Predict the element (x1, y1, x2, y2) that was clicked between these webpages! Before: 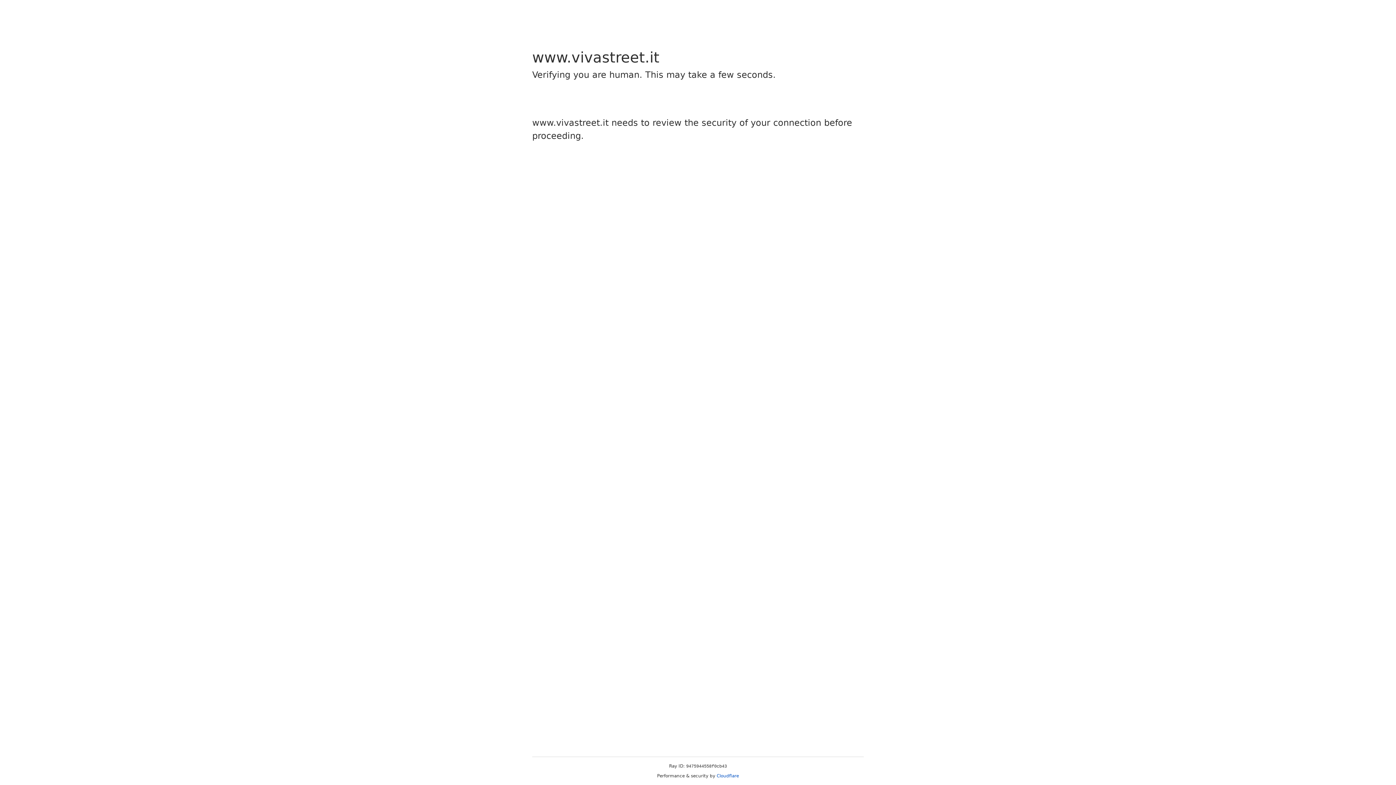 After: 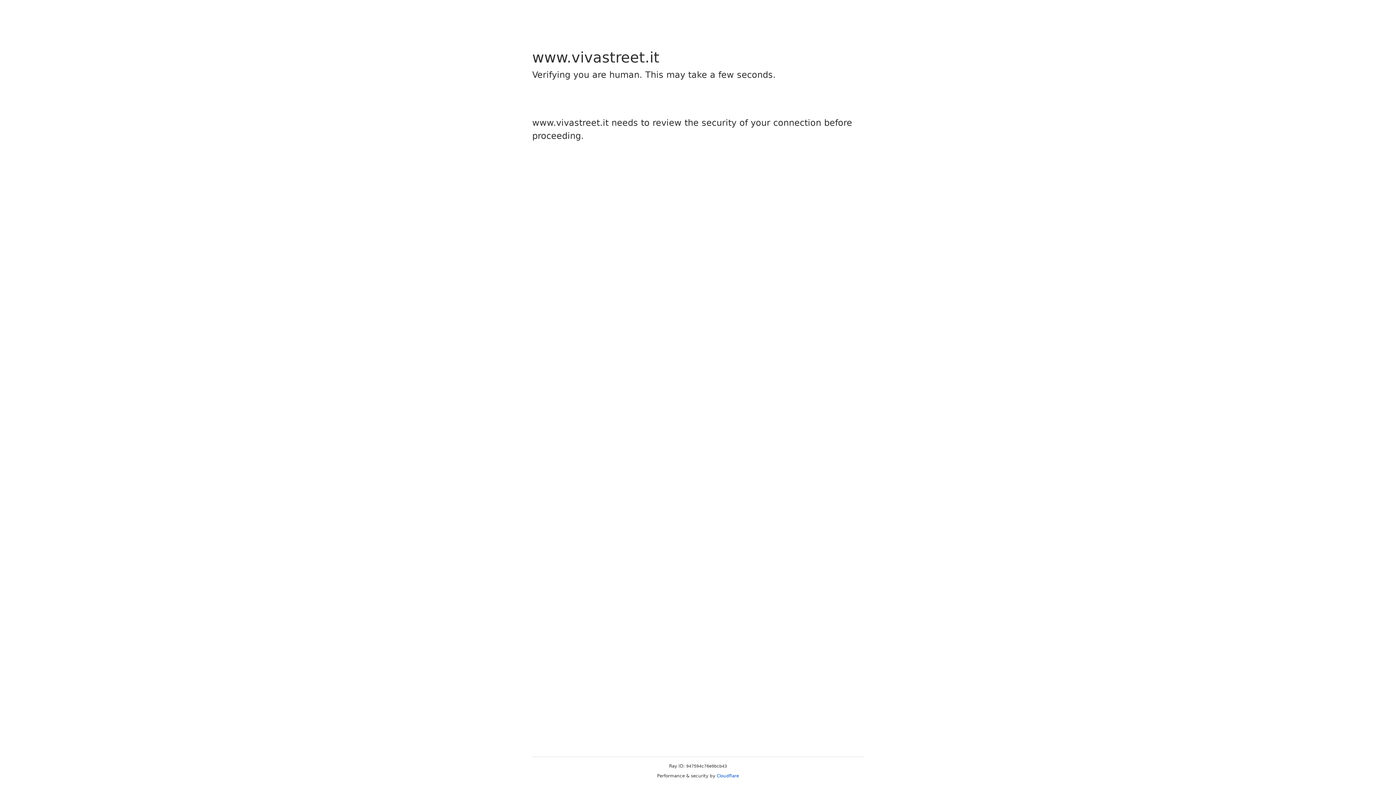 Action: label: Cloudflare bbox: (716, 773, 739, 778)